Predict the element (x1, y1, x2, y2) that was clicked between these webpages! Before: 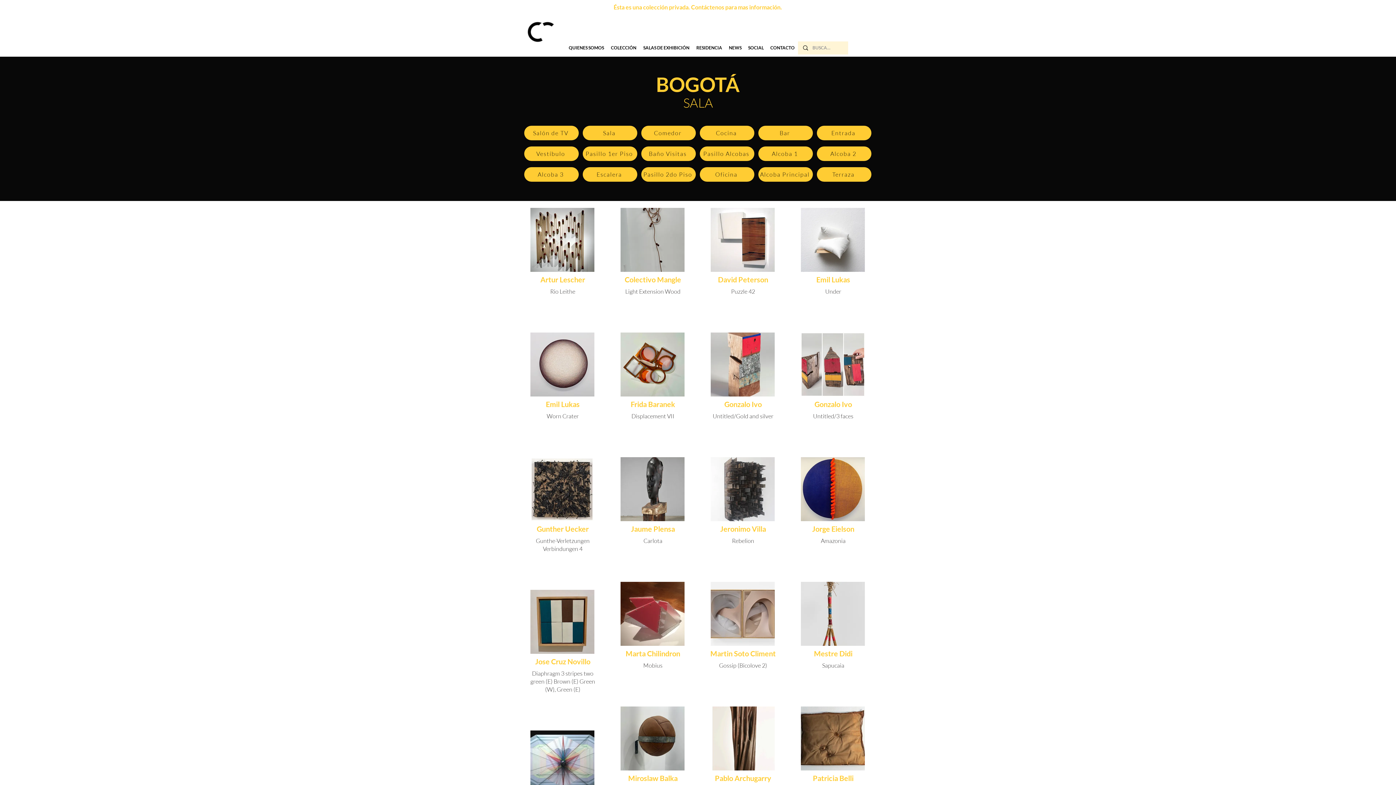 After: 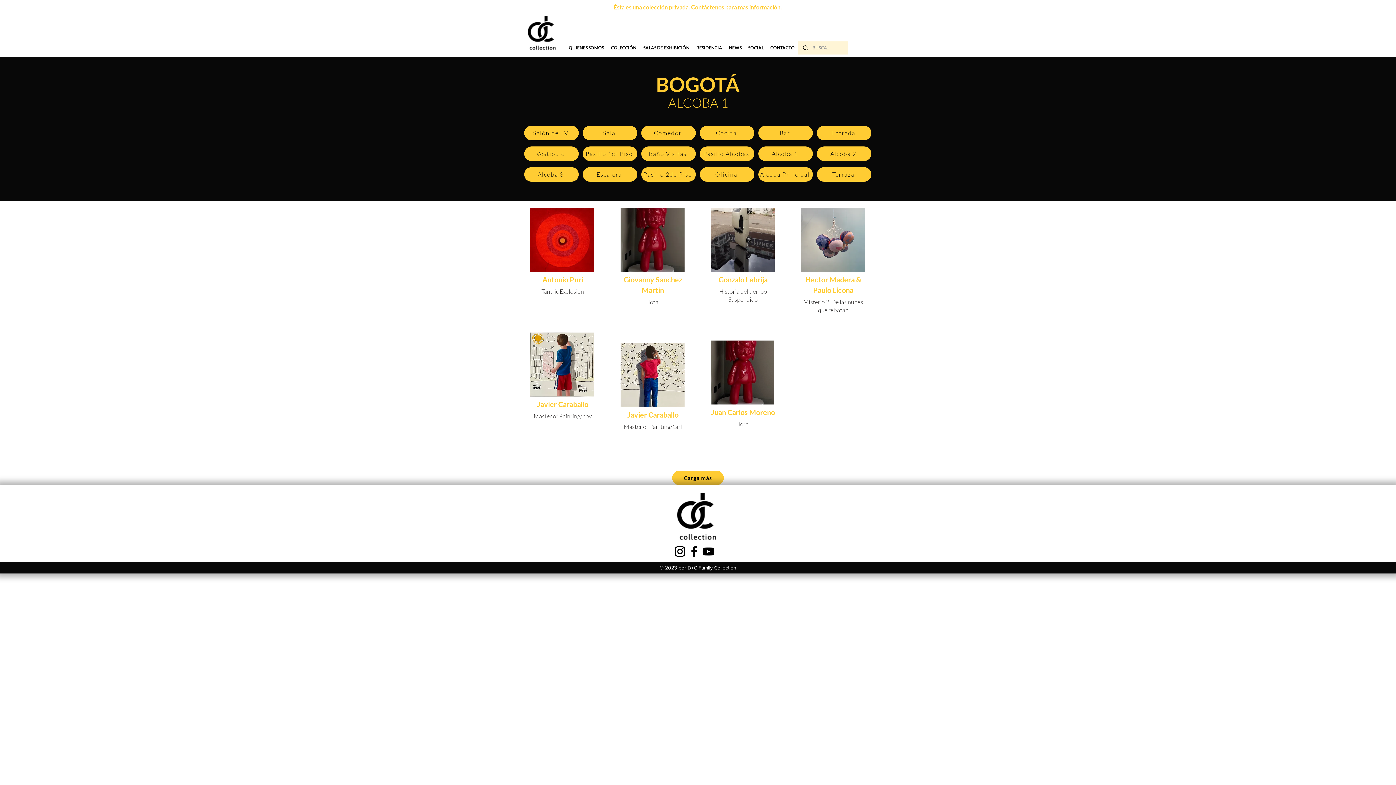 Action: bbox: (758, 146, 813, 161) label: Alcoba 1